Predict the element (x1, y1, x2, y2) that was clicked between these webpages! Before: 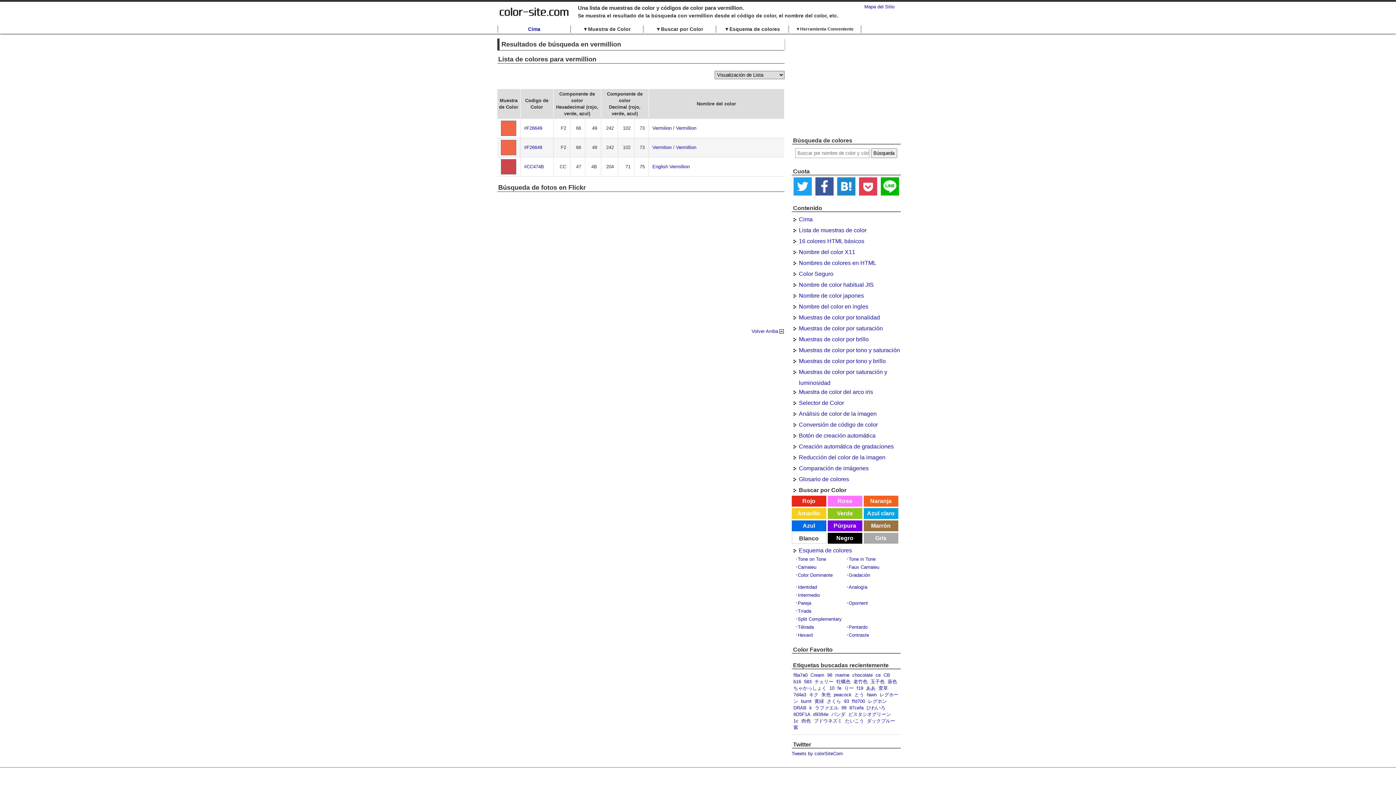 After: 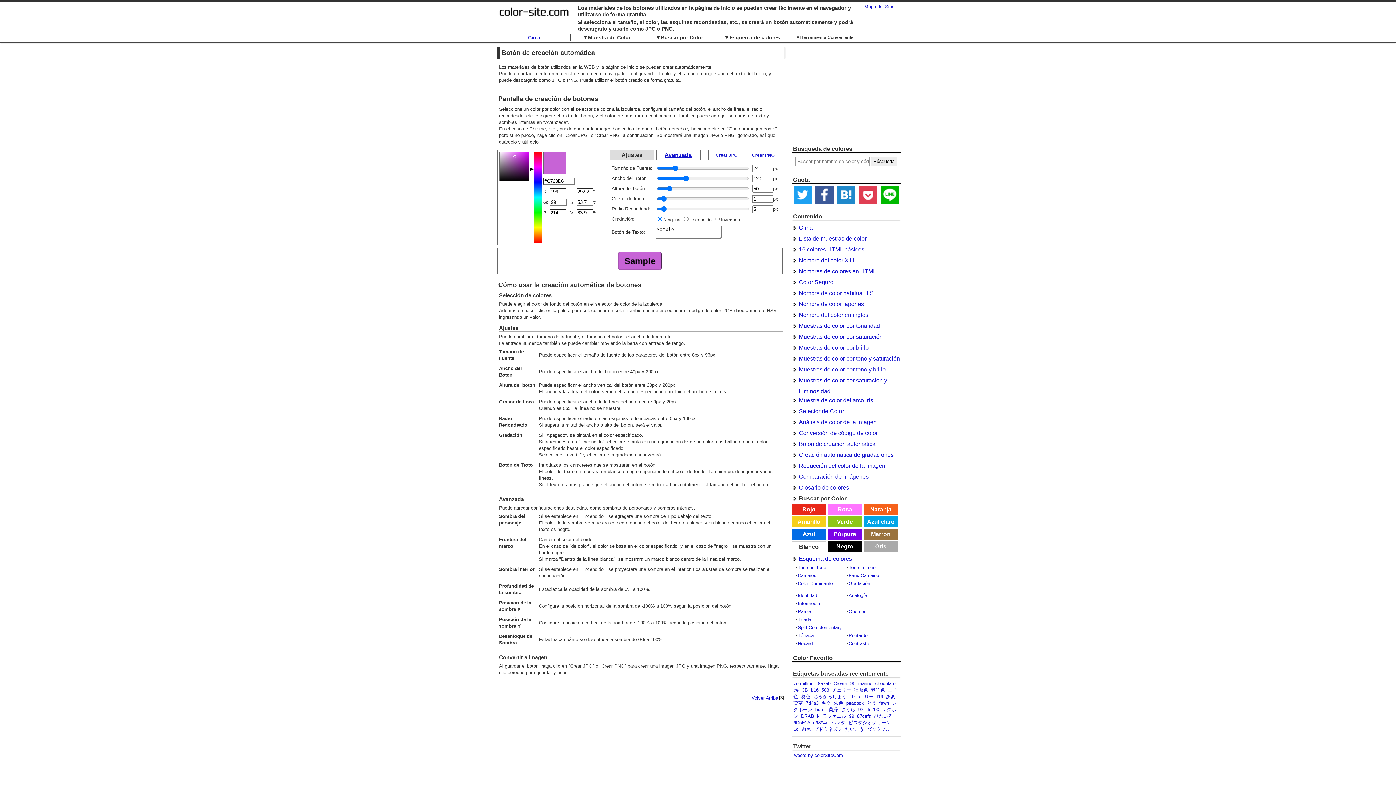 Action: bbox: (791, 430, 875, 441) label: Botón de creación automática